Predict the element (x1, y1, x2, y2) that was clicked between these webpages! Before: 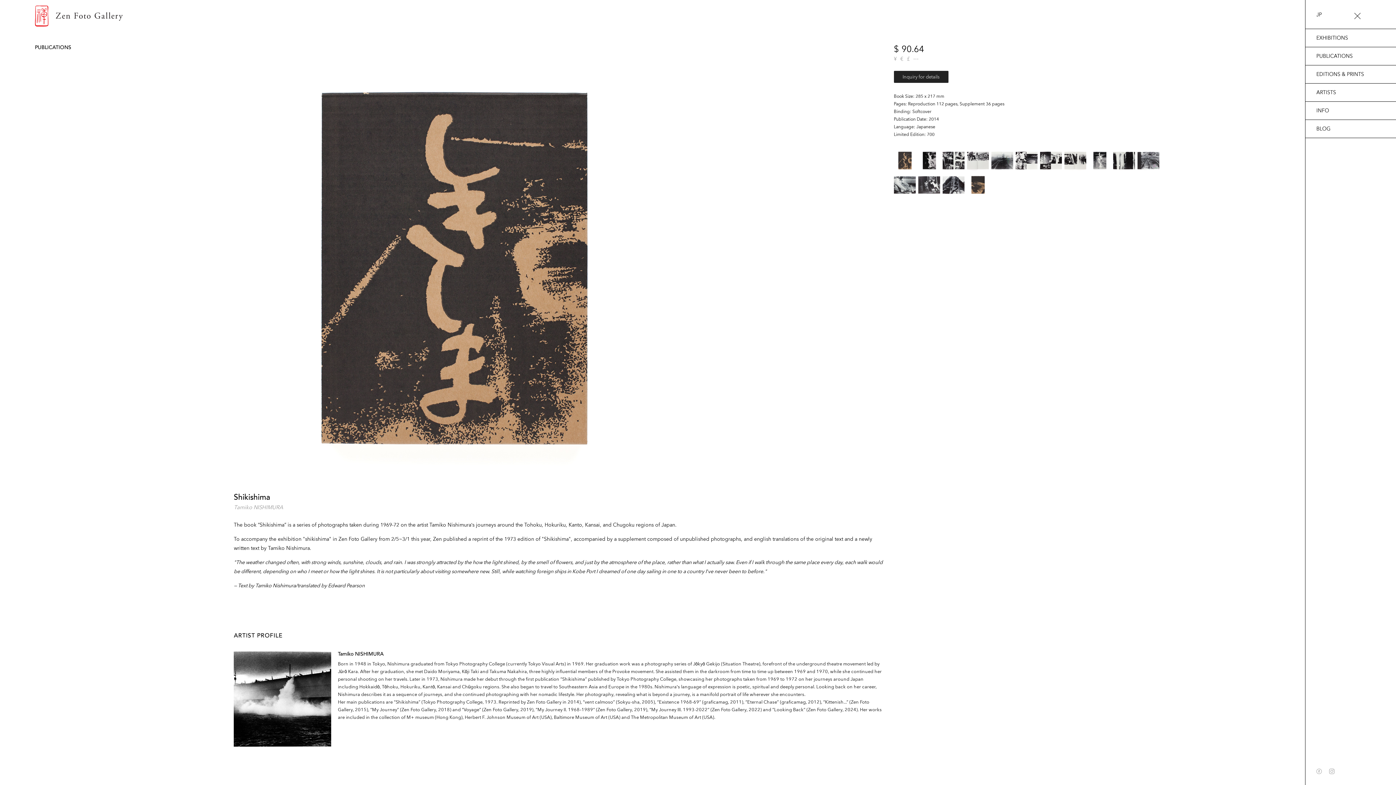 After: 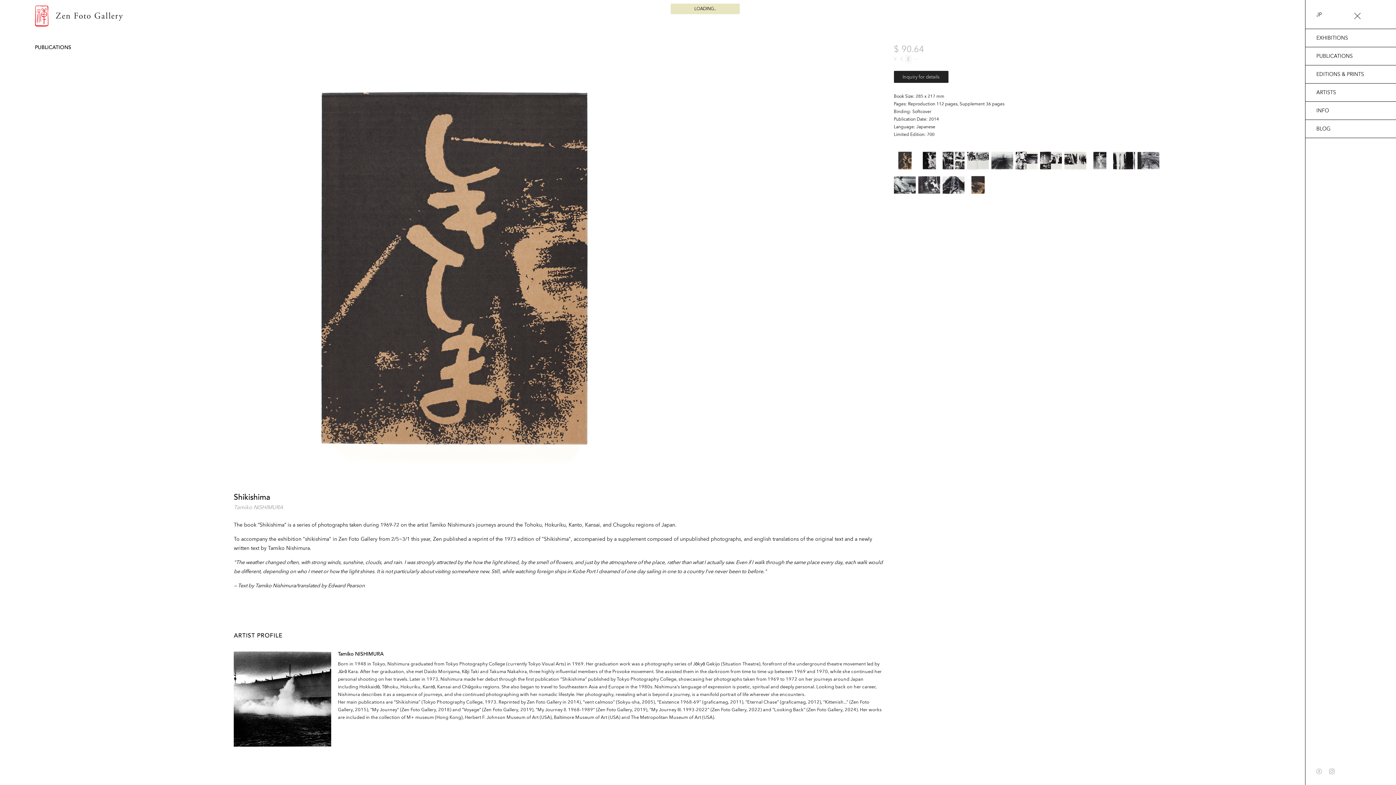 Action: bbox: (905, 54, 911, 63) label: £